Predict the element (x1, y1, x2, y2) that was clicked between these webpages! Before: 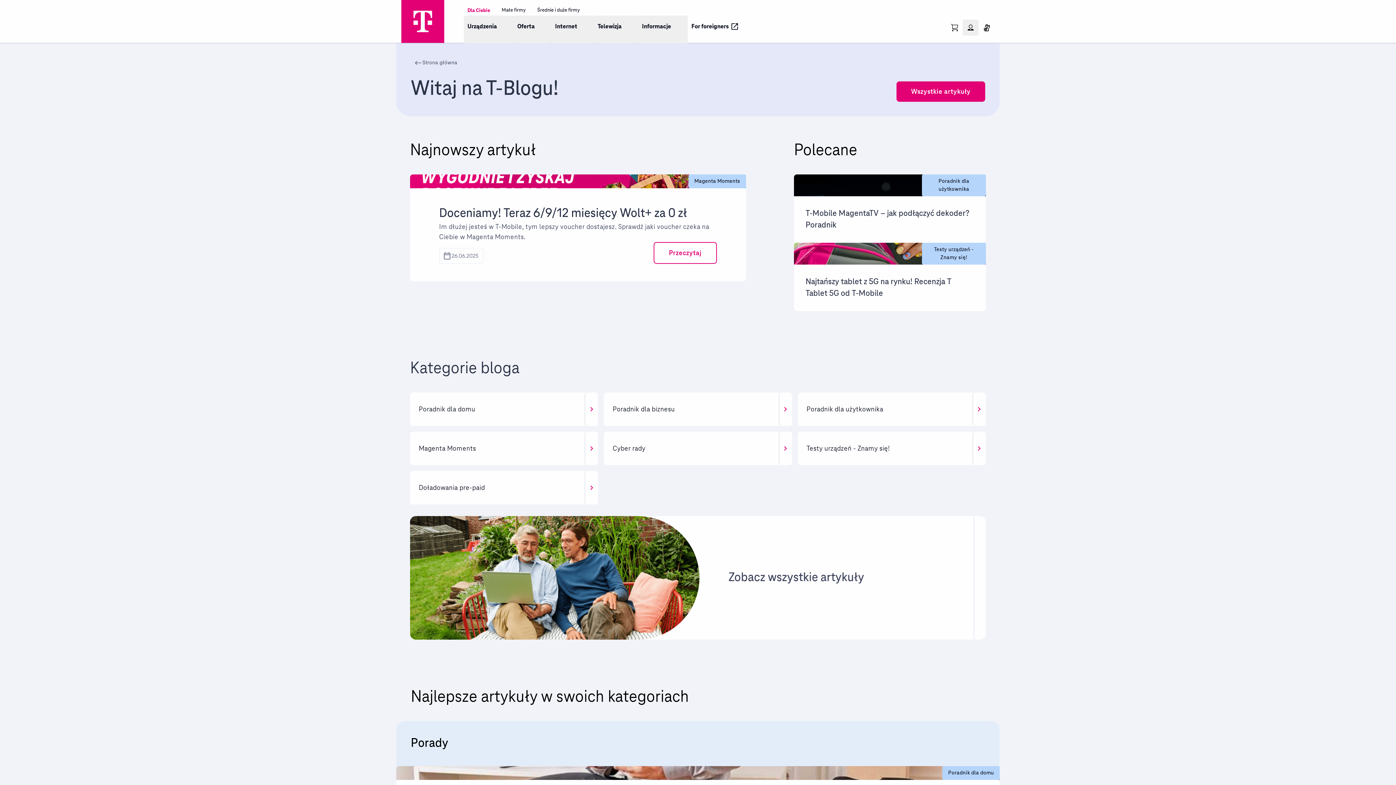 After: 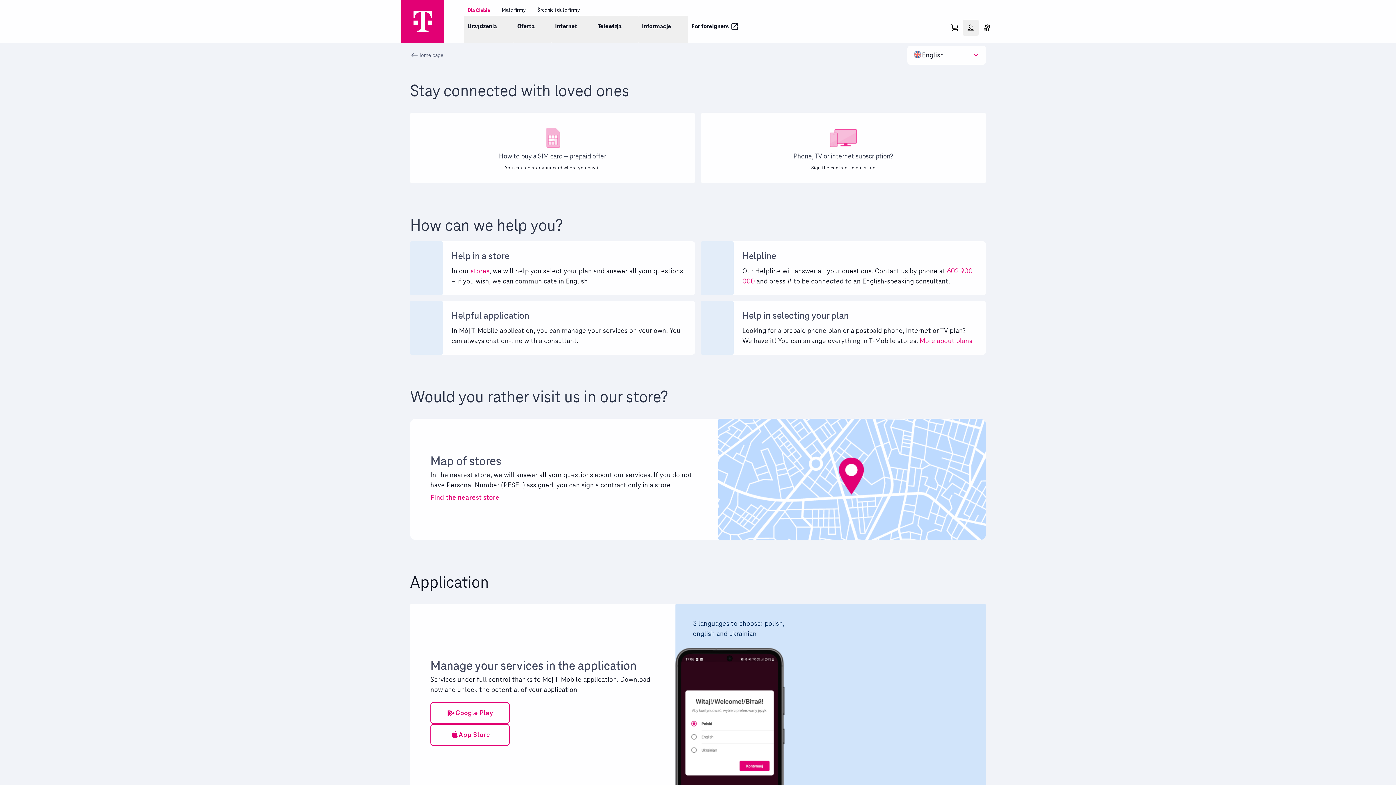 Action: bbox: (688, 15, 745, 43) label: For foreigners